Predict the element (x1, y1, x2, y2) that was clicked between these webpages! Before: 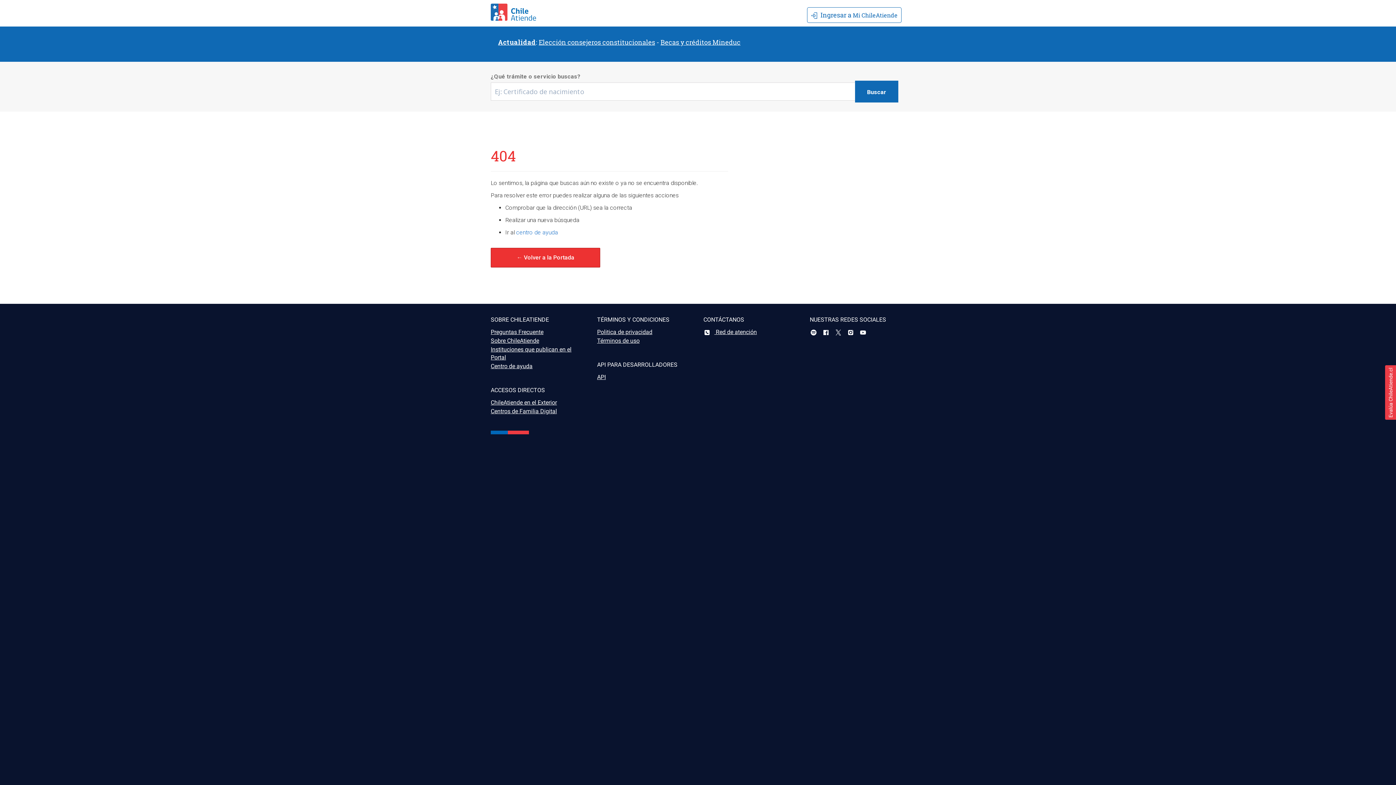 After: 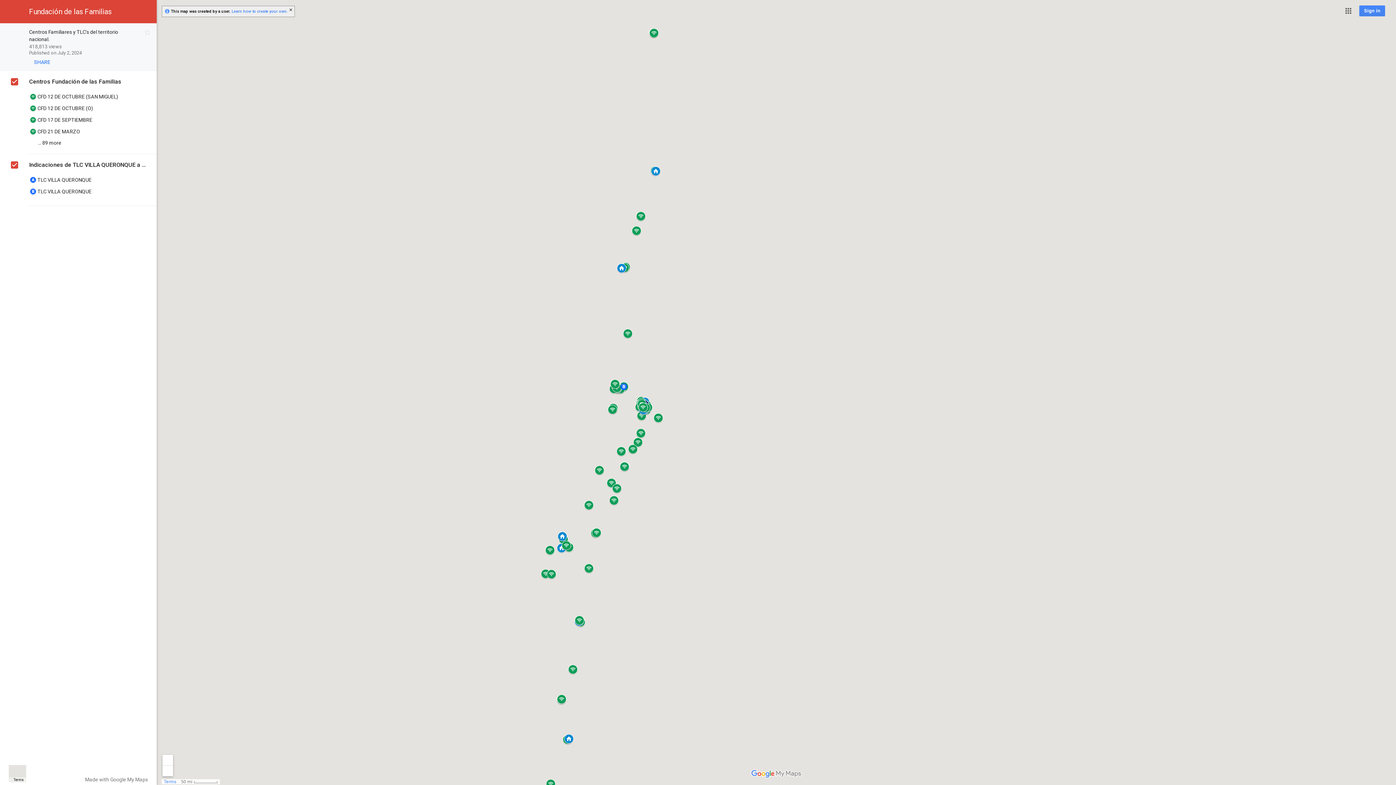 Action: label: Centros de Familia Digital bbox: (490, 408, 557, 414)